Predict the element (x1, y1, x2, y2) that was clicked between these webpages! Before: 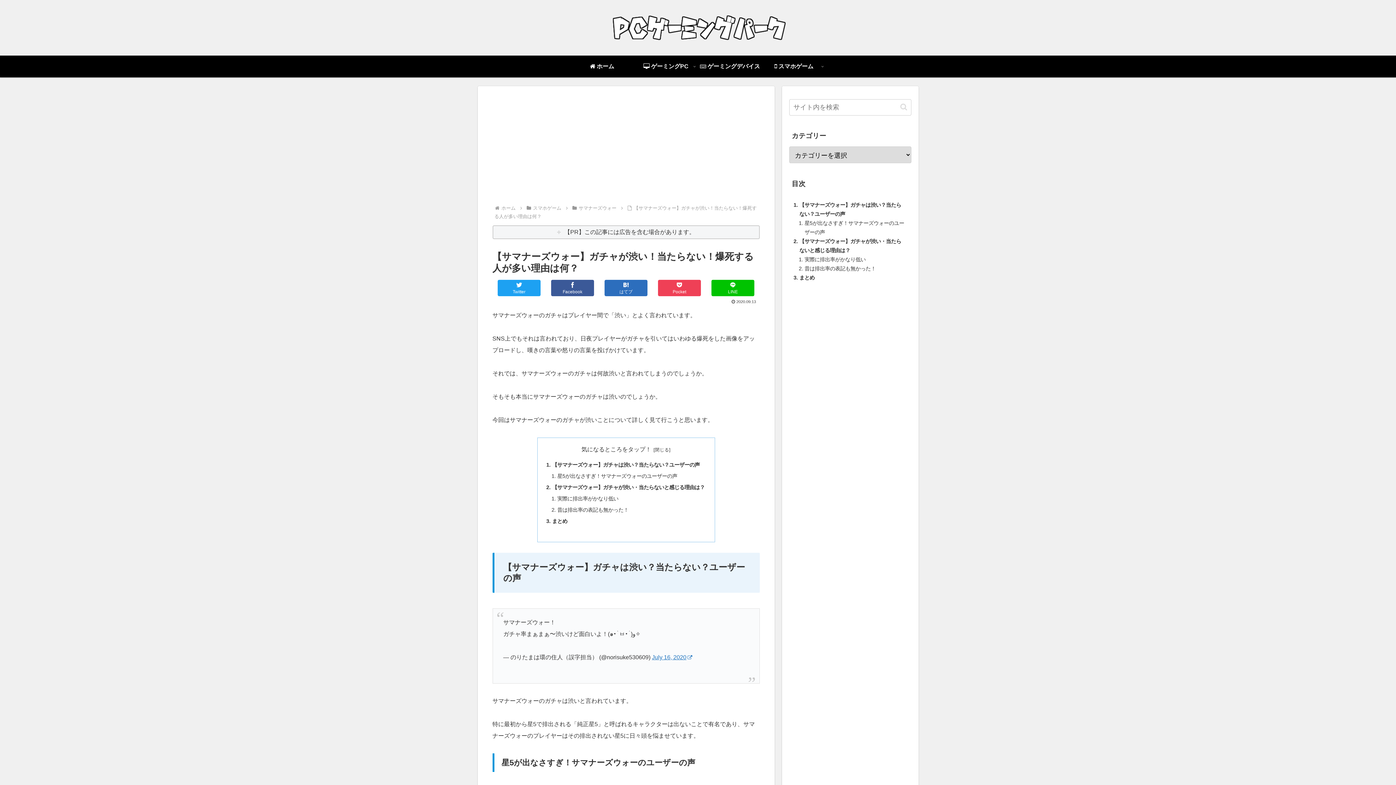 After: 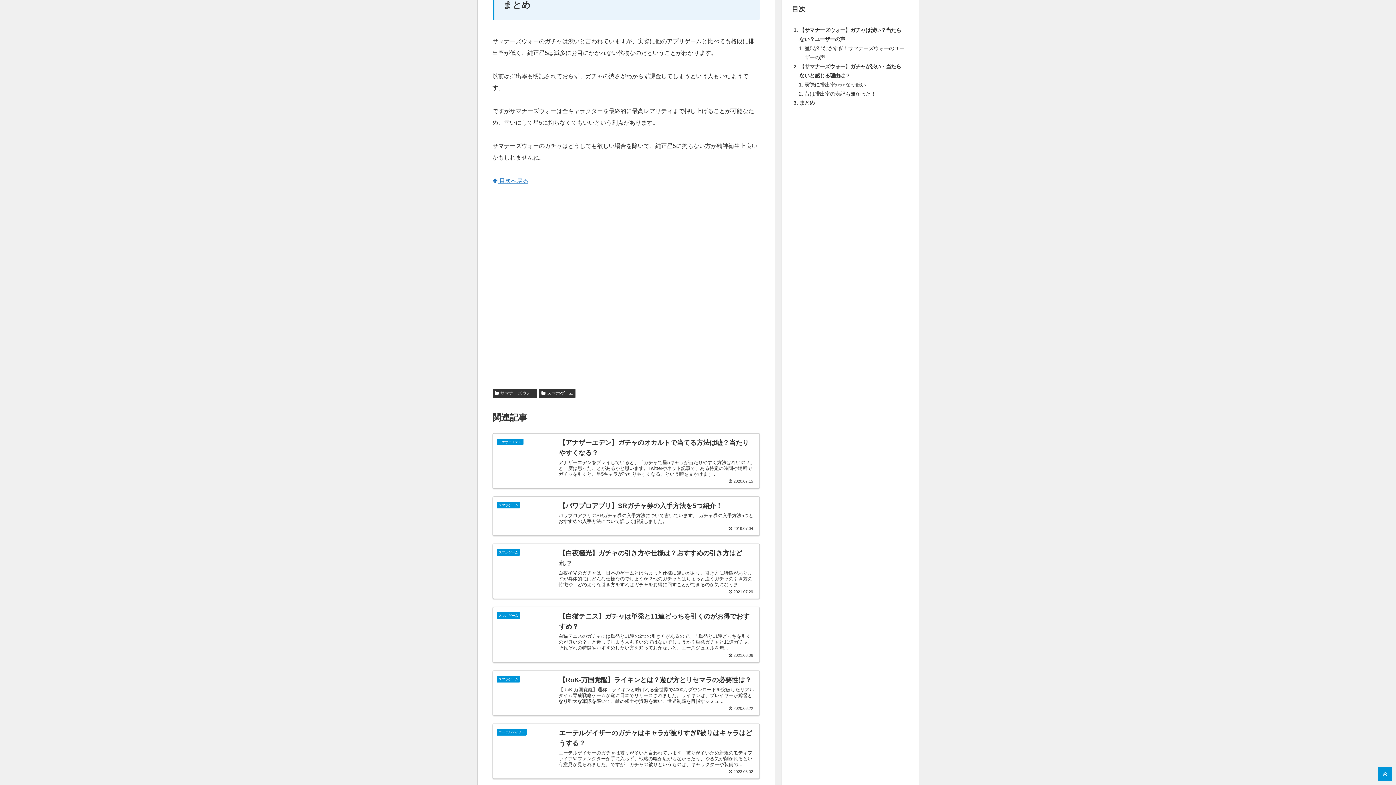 Action: bbox: (799, 275, 814, 280) label: まとめ